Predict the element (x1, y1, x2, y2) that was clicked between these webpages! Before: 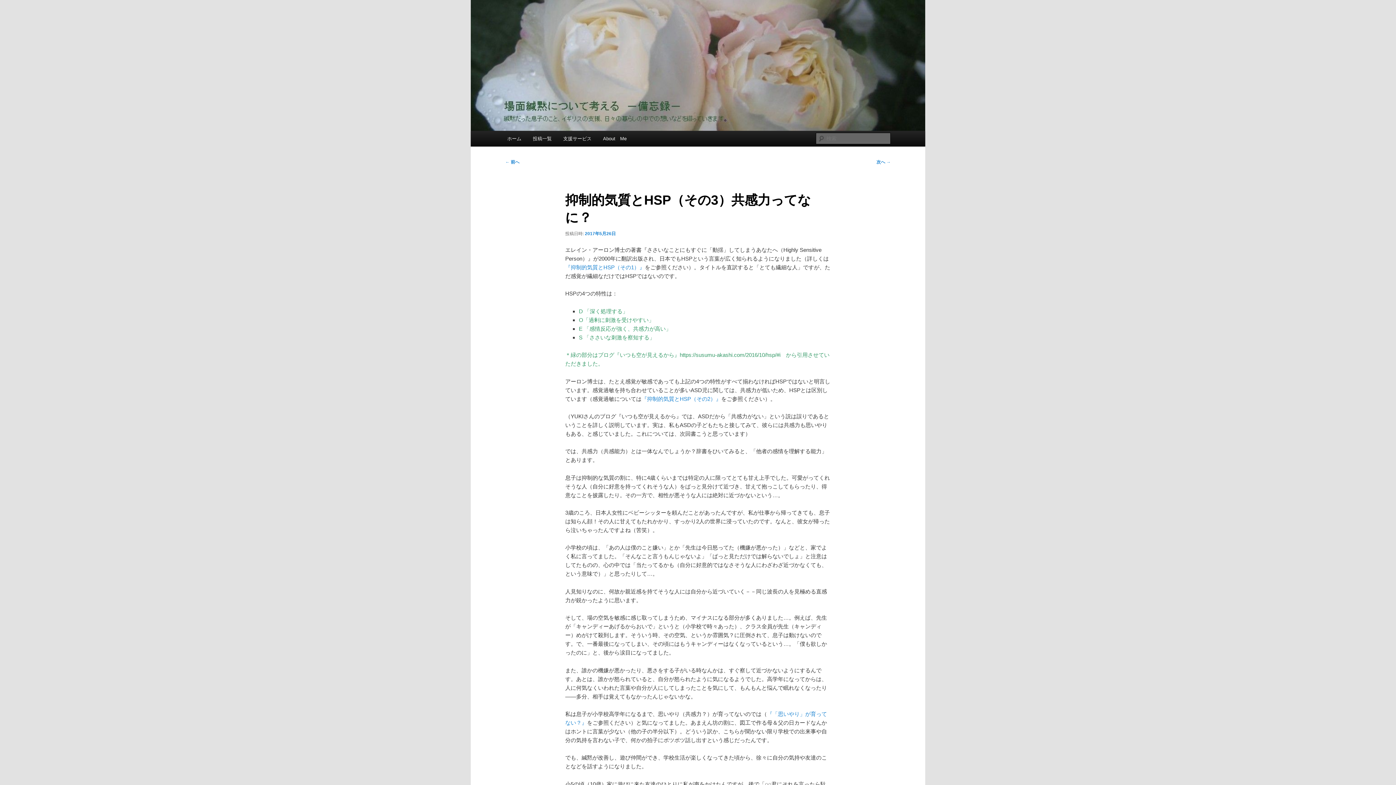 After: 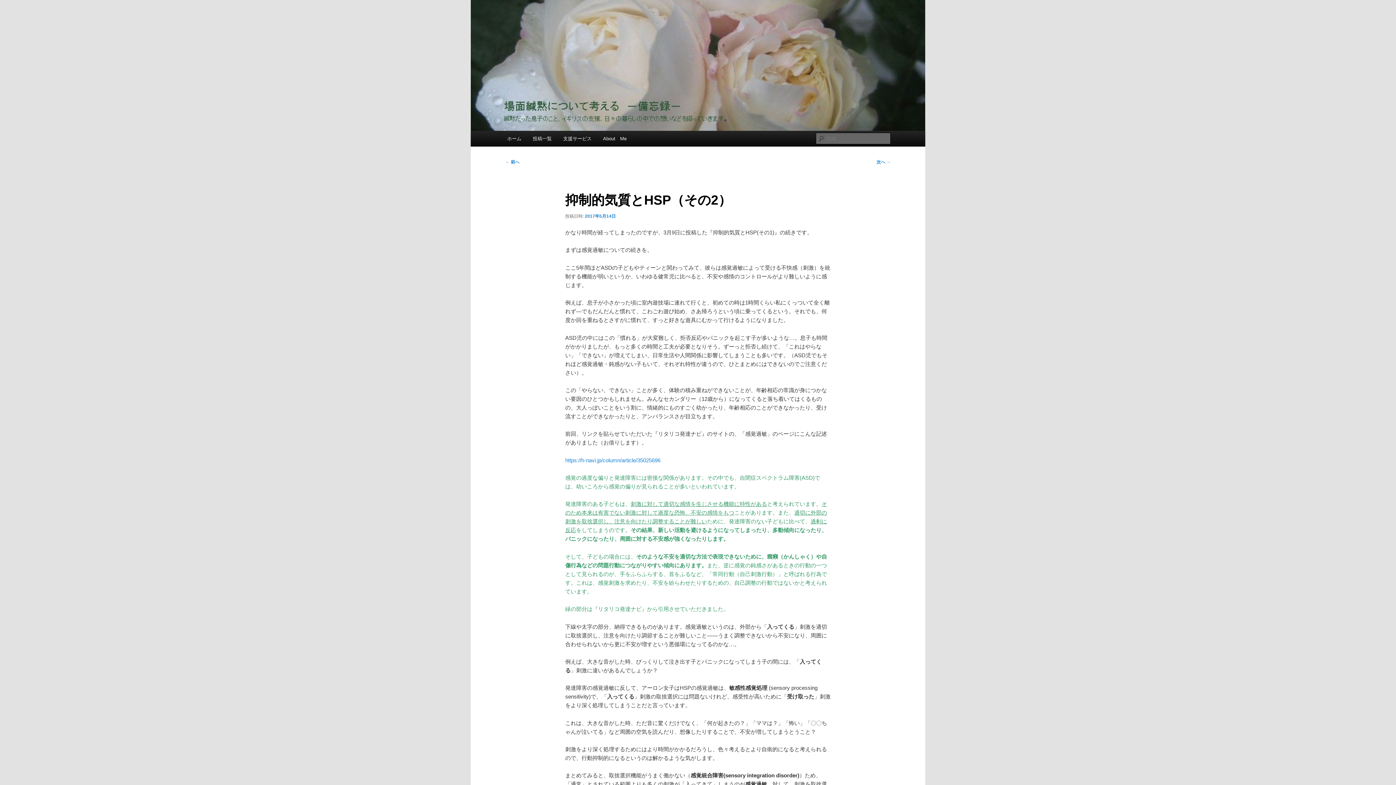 Action: bbox: (641, 395, 721, 402) label: 『抑制的気質とHSP（その2）』